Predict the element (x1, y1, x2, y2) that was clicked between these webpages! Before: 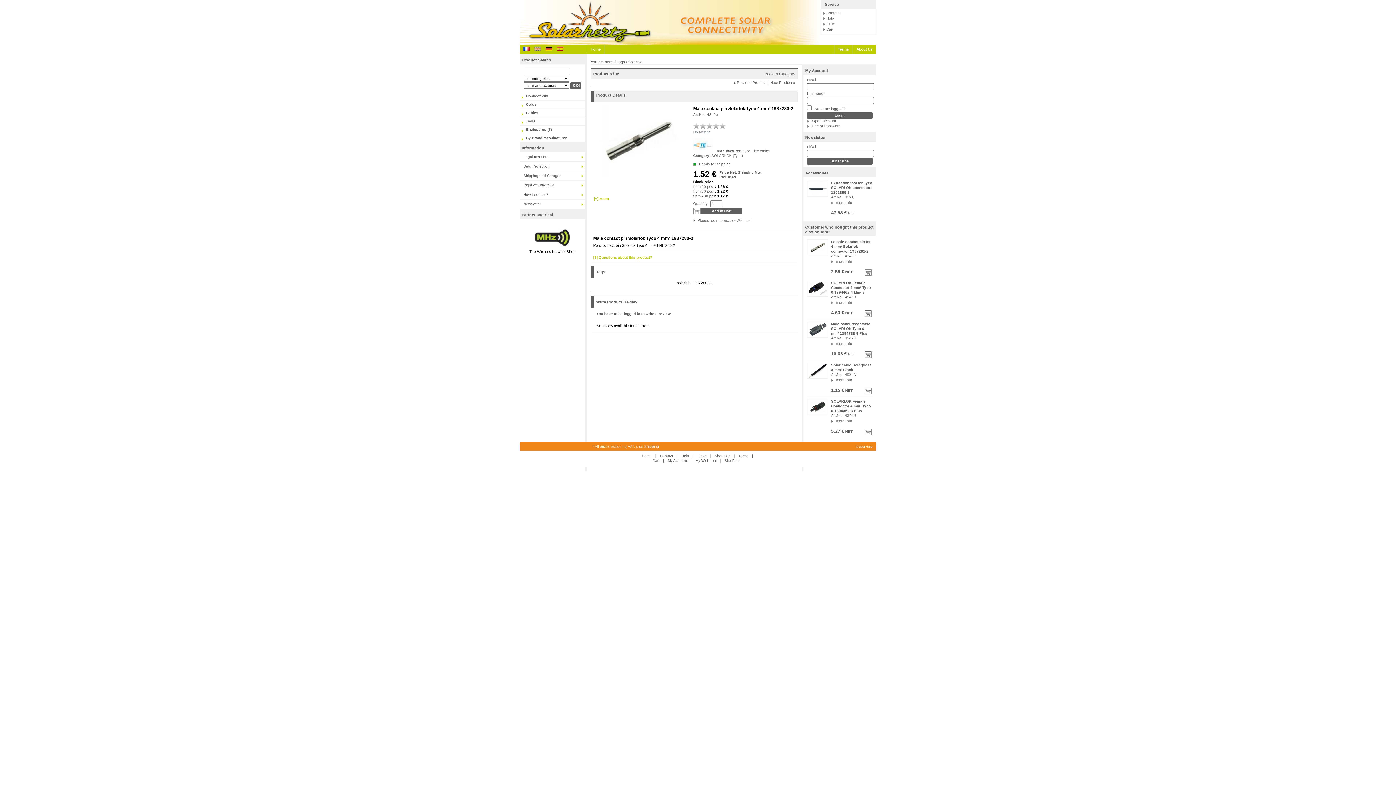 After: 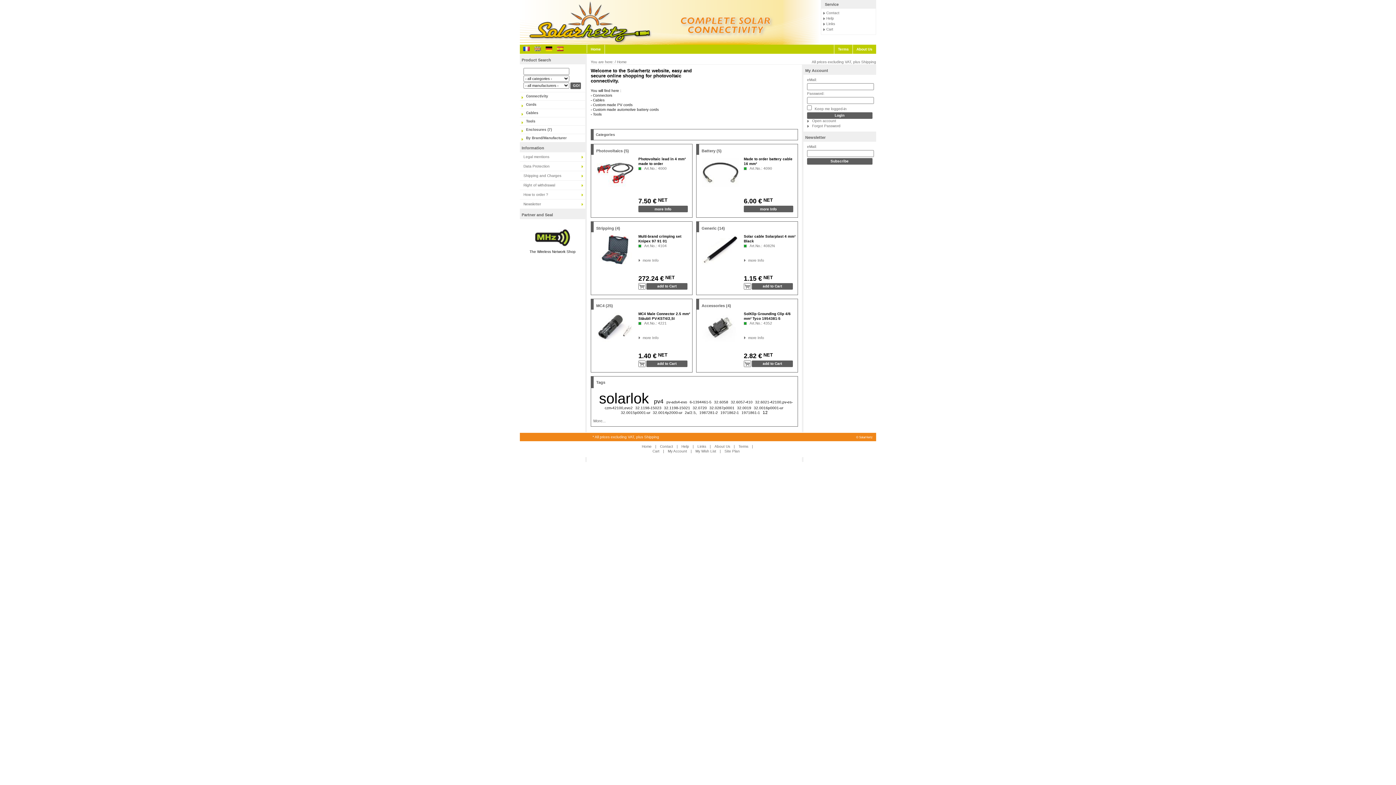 Action: bbox: (587, 44, 605, 53) label: Home